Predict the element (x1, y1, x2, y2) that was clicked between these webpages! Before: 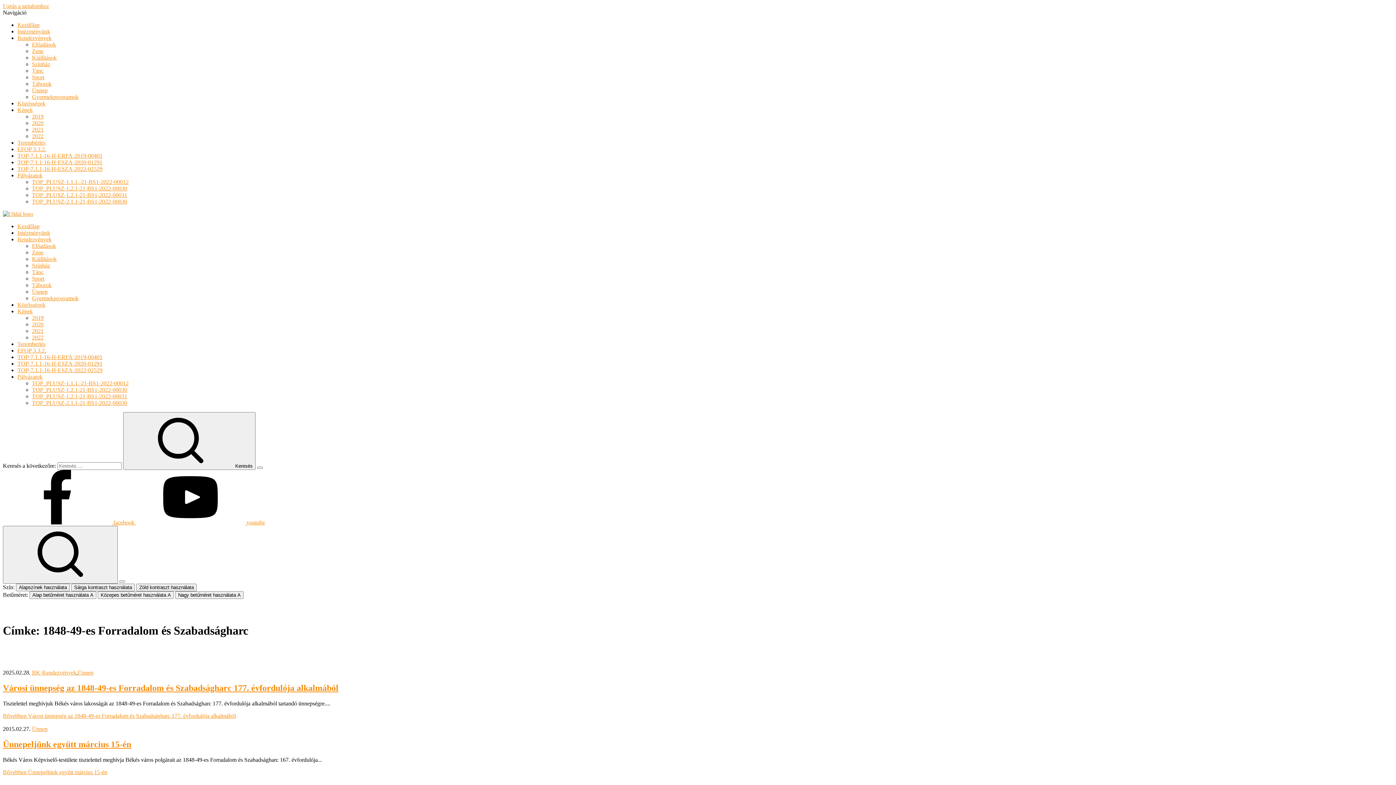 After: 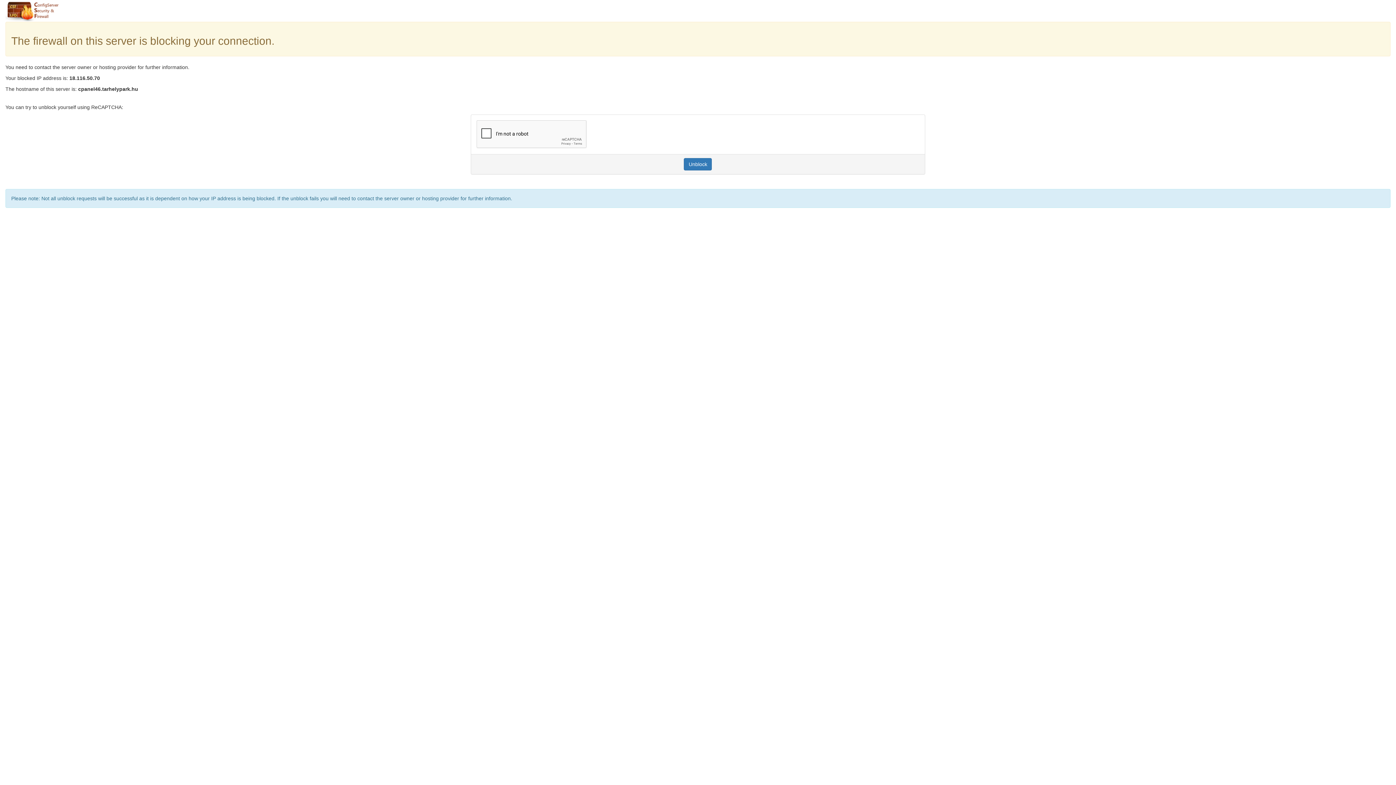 Action: label: Közösségek bbox: (17, 301, 45, 308)